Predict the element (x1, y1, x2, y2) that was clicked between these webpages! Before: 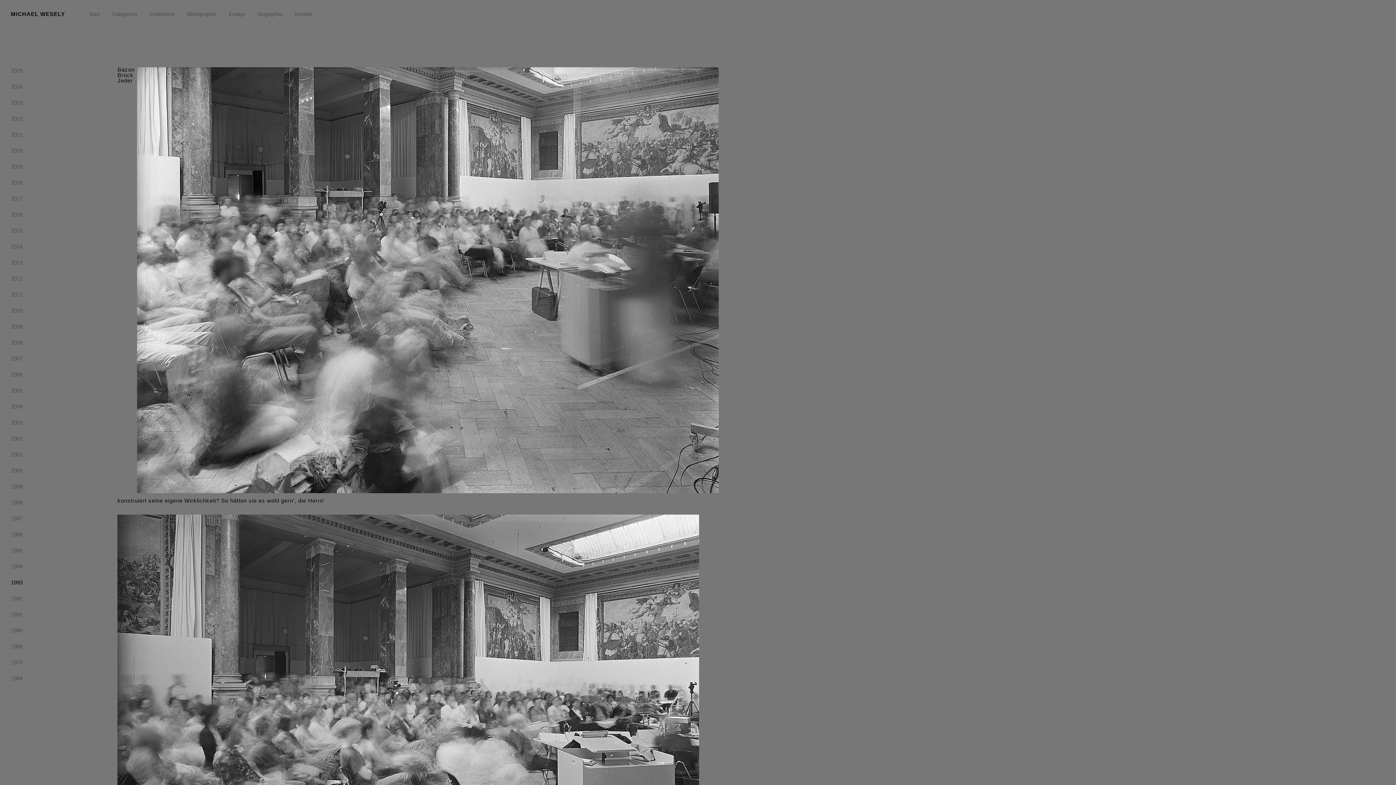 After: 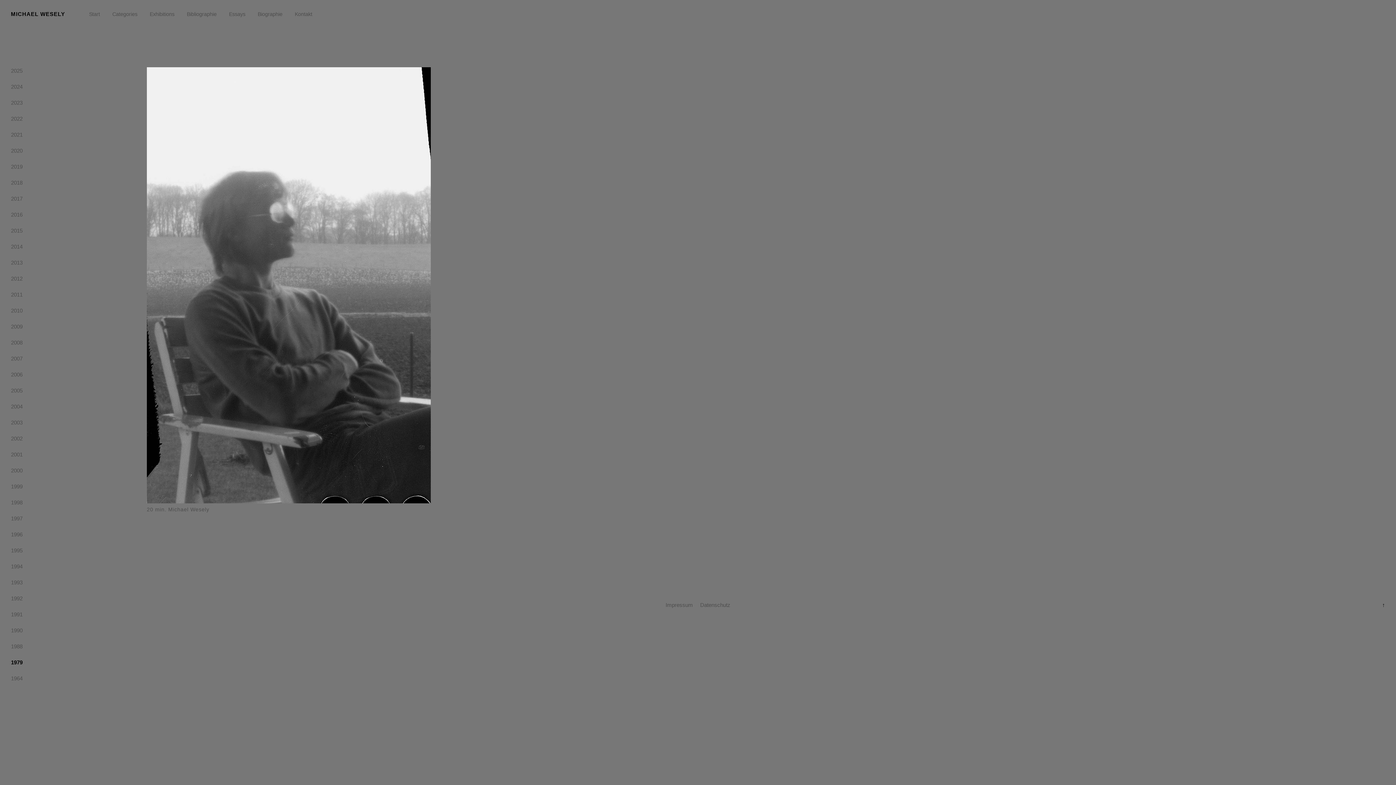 Action: label: 1979 bbox: (5, 662, 27, 678)